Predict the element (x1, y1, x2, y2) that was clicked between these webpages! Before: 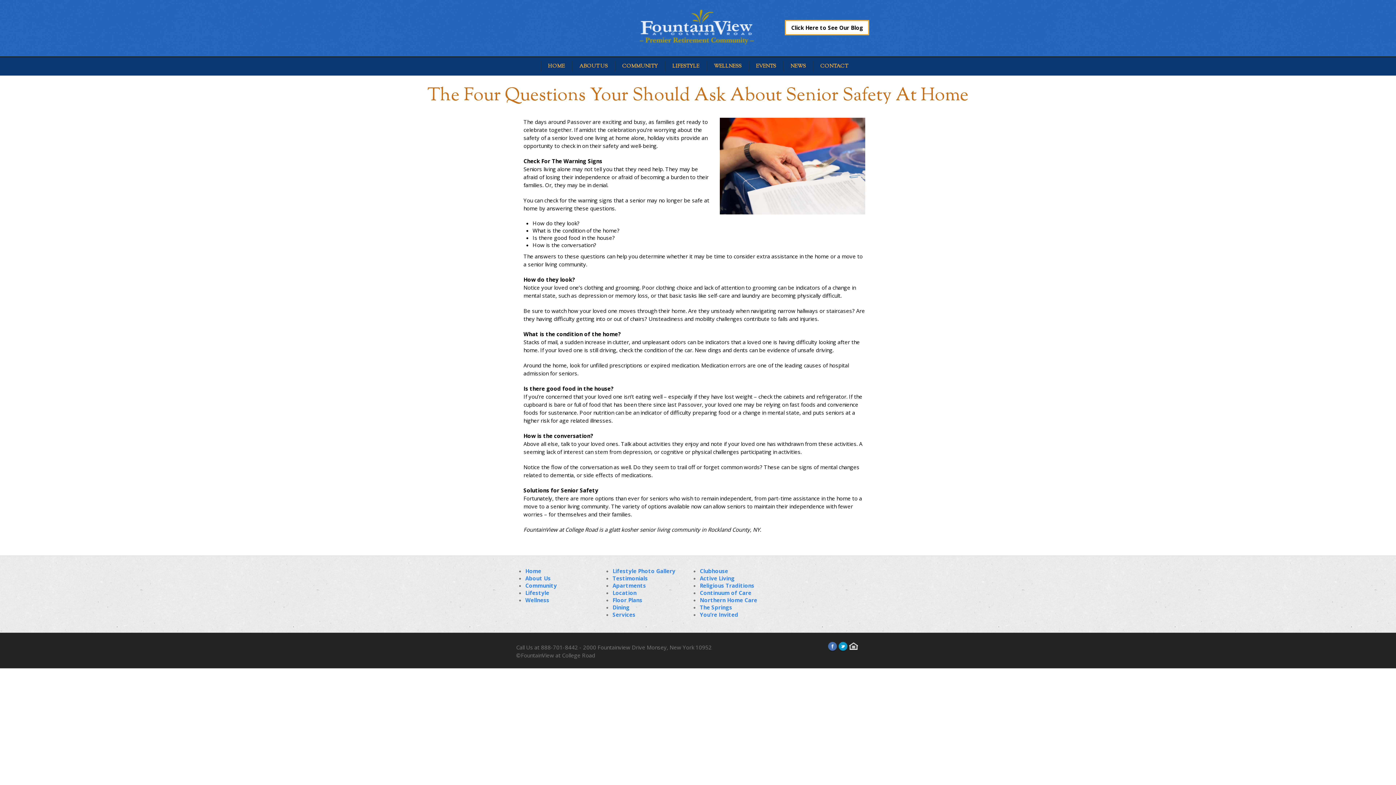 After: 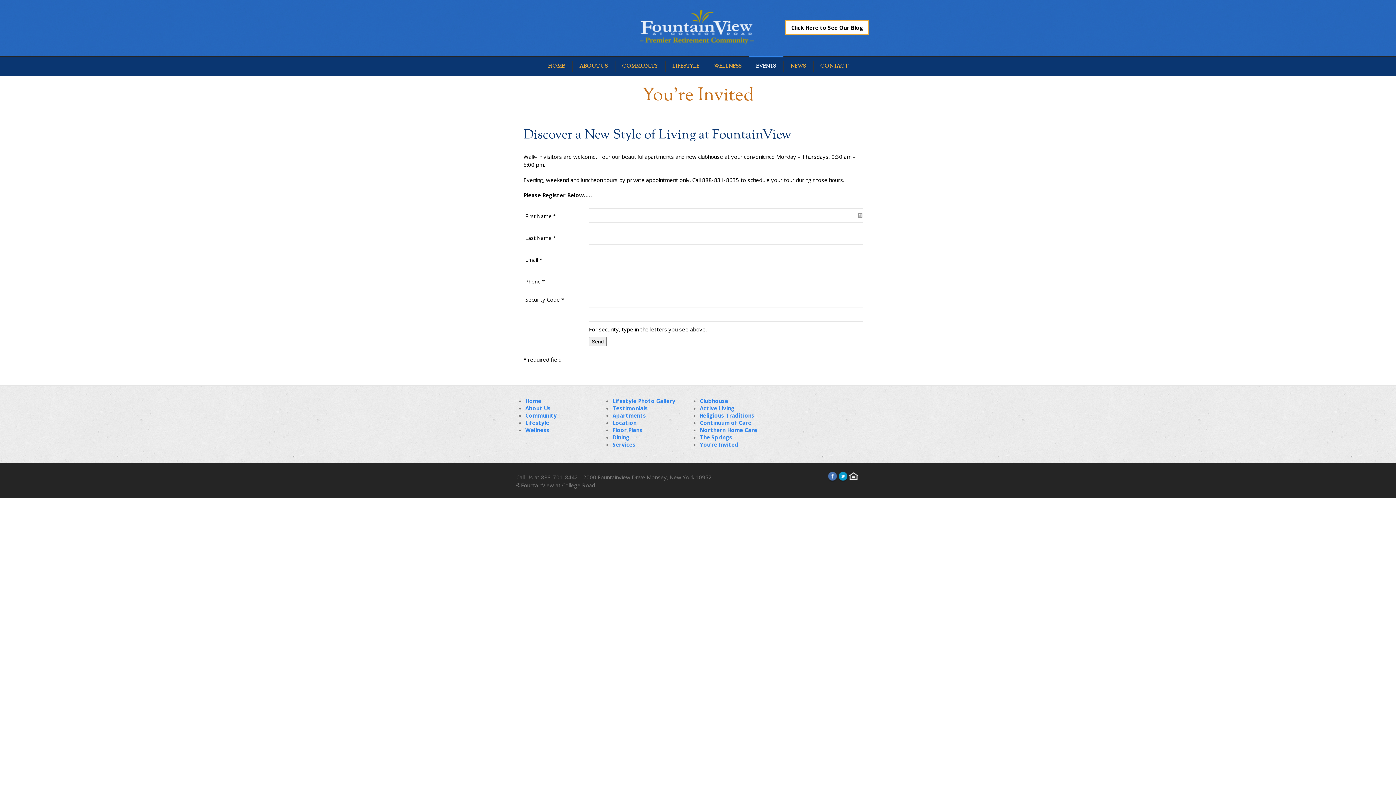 Action: bbox: (700, 611, 738, 618) label: You’re Invited